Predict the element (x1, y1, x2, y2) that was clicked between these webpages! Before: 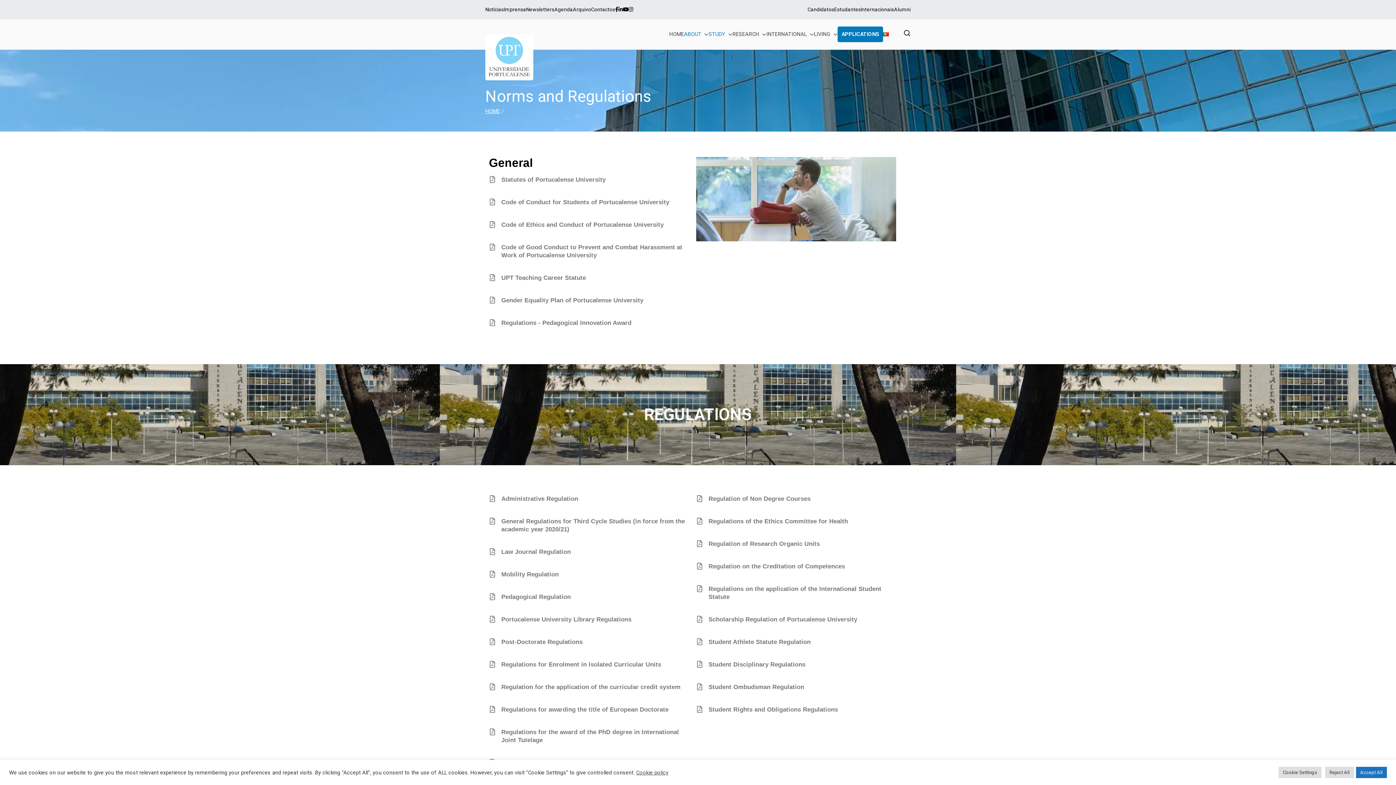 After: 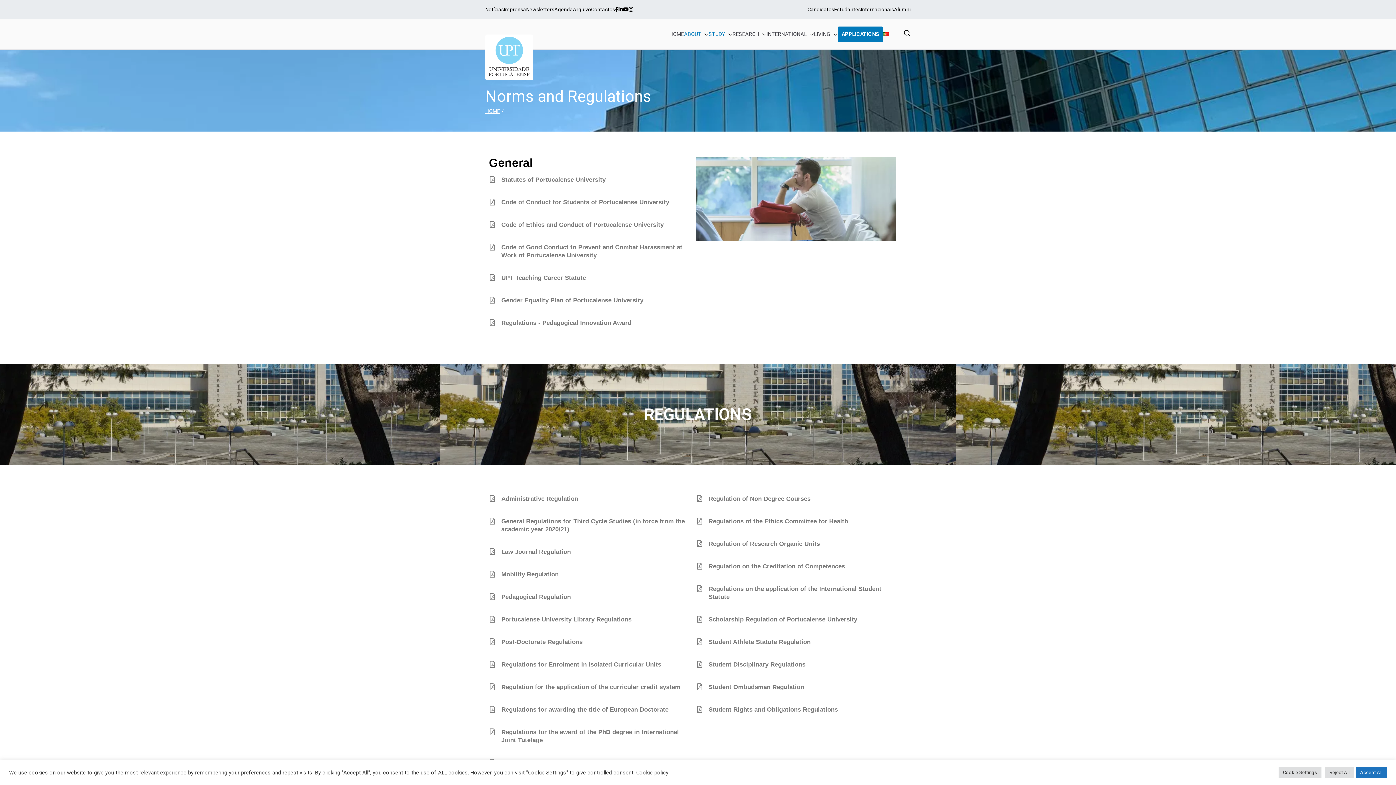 Action: label: Student Disciplinary Regulations bbox: (696, 661, 703, 667)